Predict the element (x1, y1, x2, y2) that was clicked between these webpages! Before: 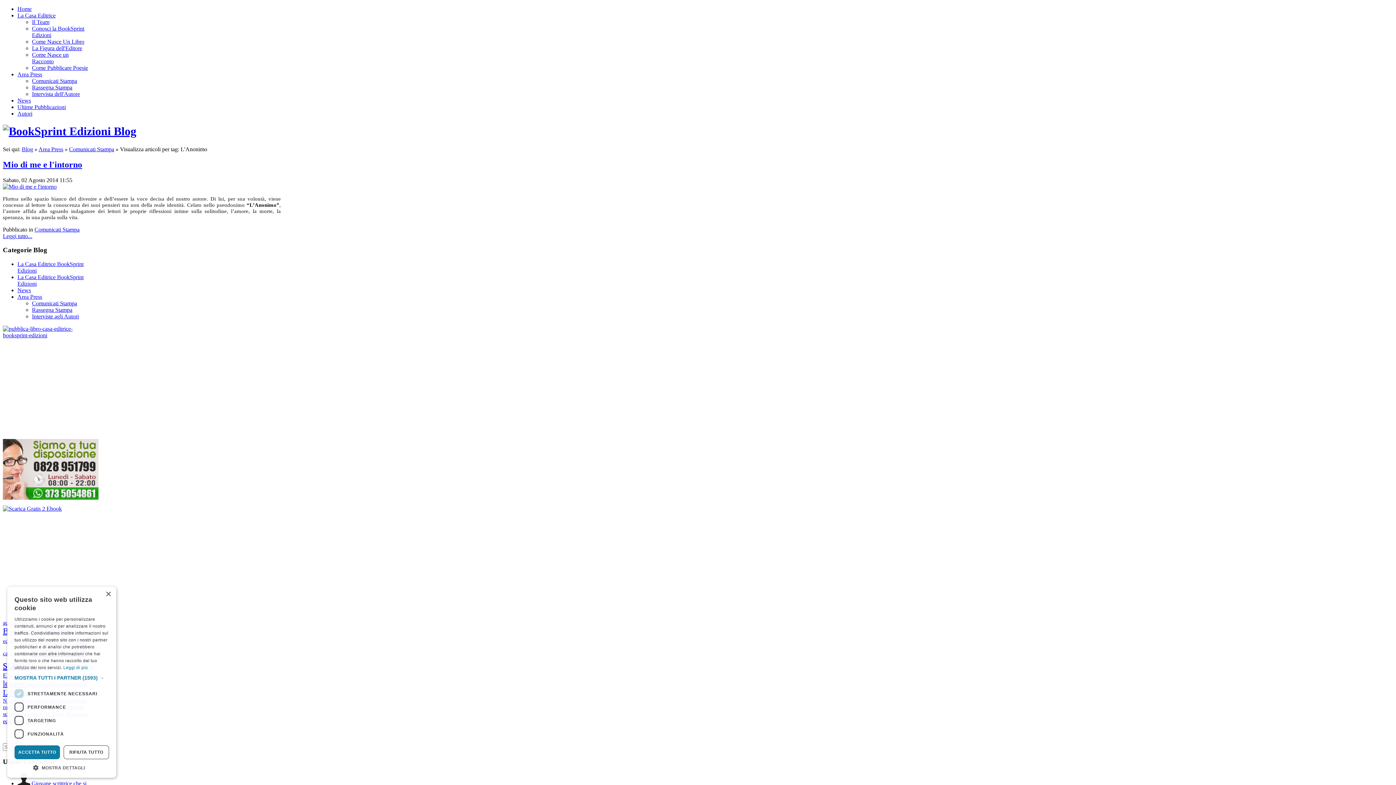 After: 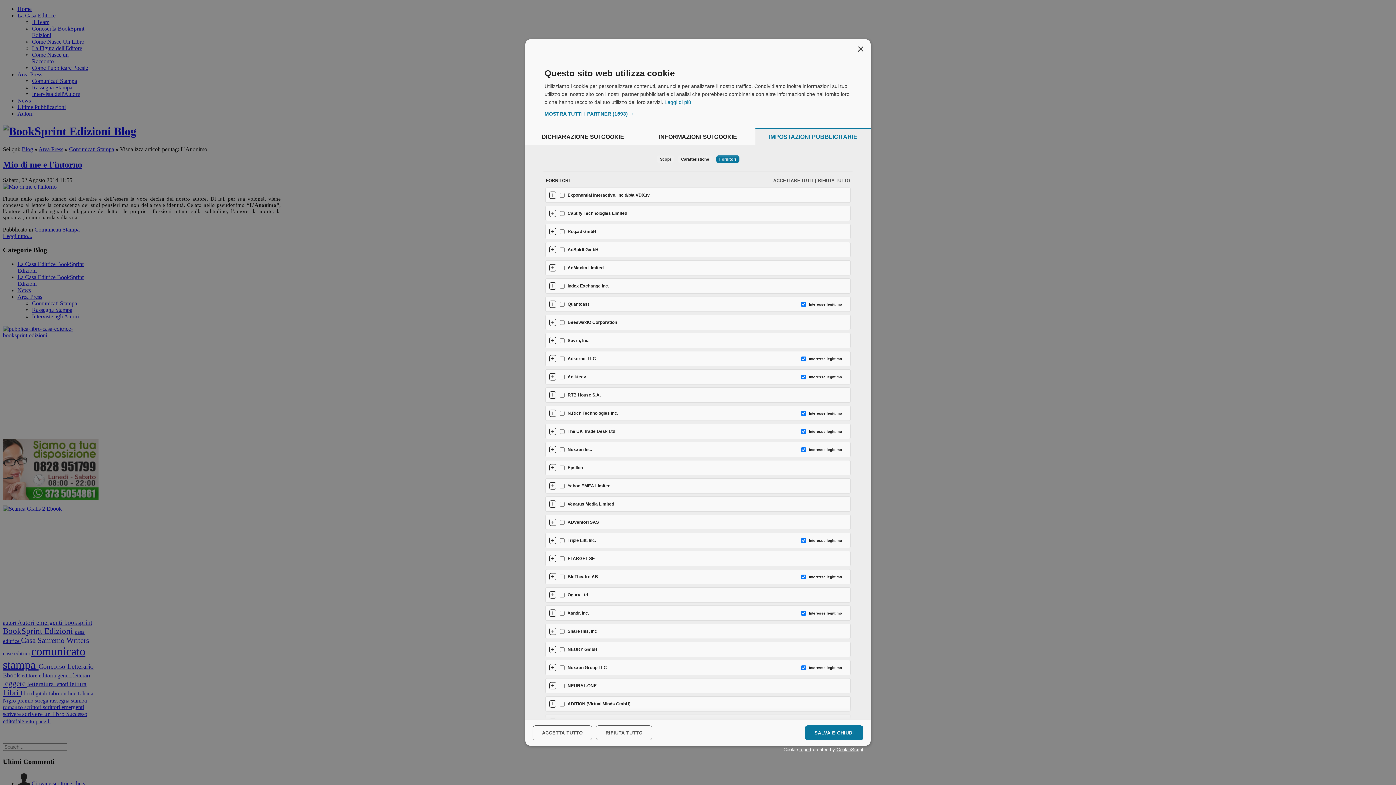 Action: label: MOSTRA TUTTI I PARTNER (1593) → bbox: (14, 675, 109, 681)